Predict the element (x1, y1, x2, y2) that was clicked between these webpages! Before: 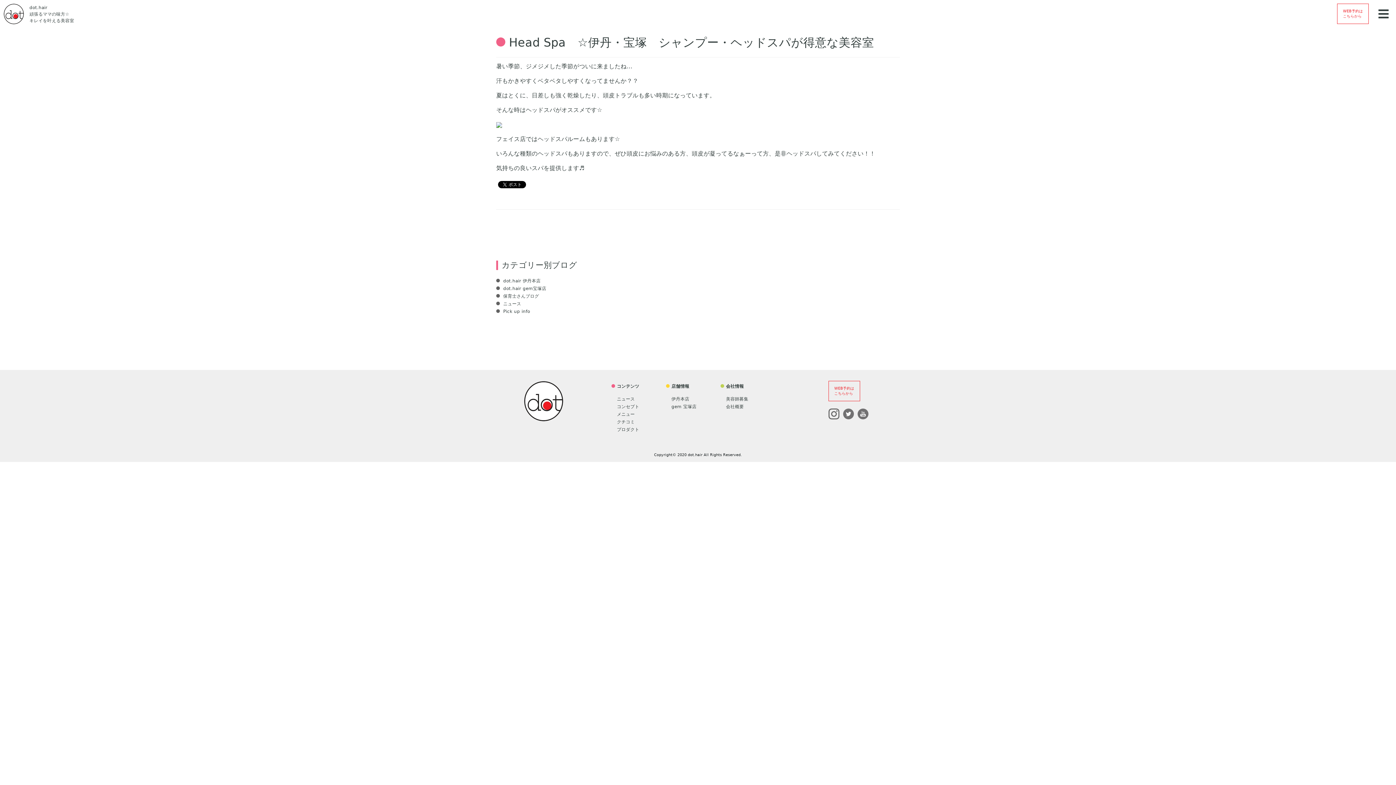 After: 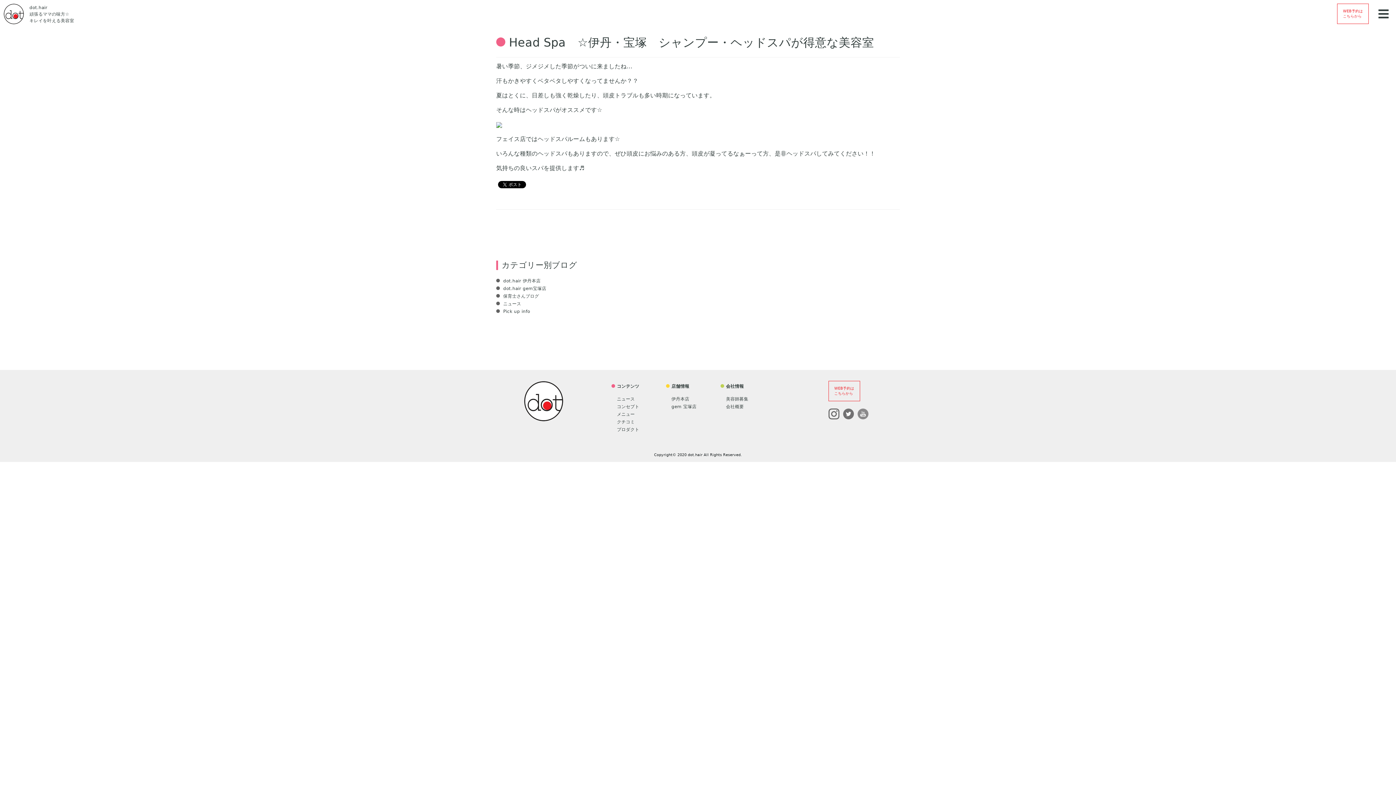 Action: bbox: (857, 411, 868, 416)